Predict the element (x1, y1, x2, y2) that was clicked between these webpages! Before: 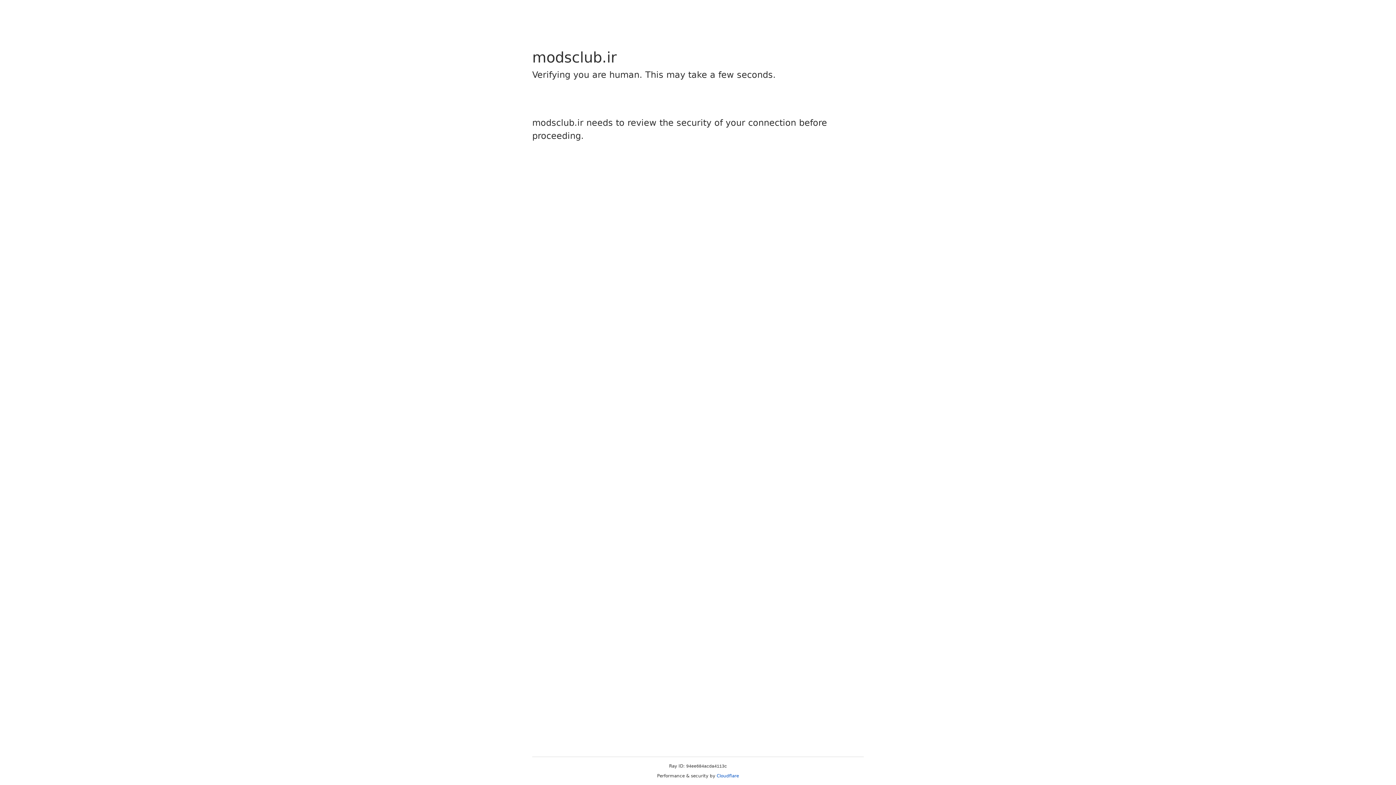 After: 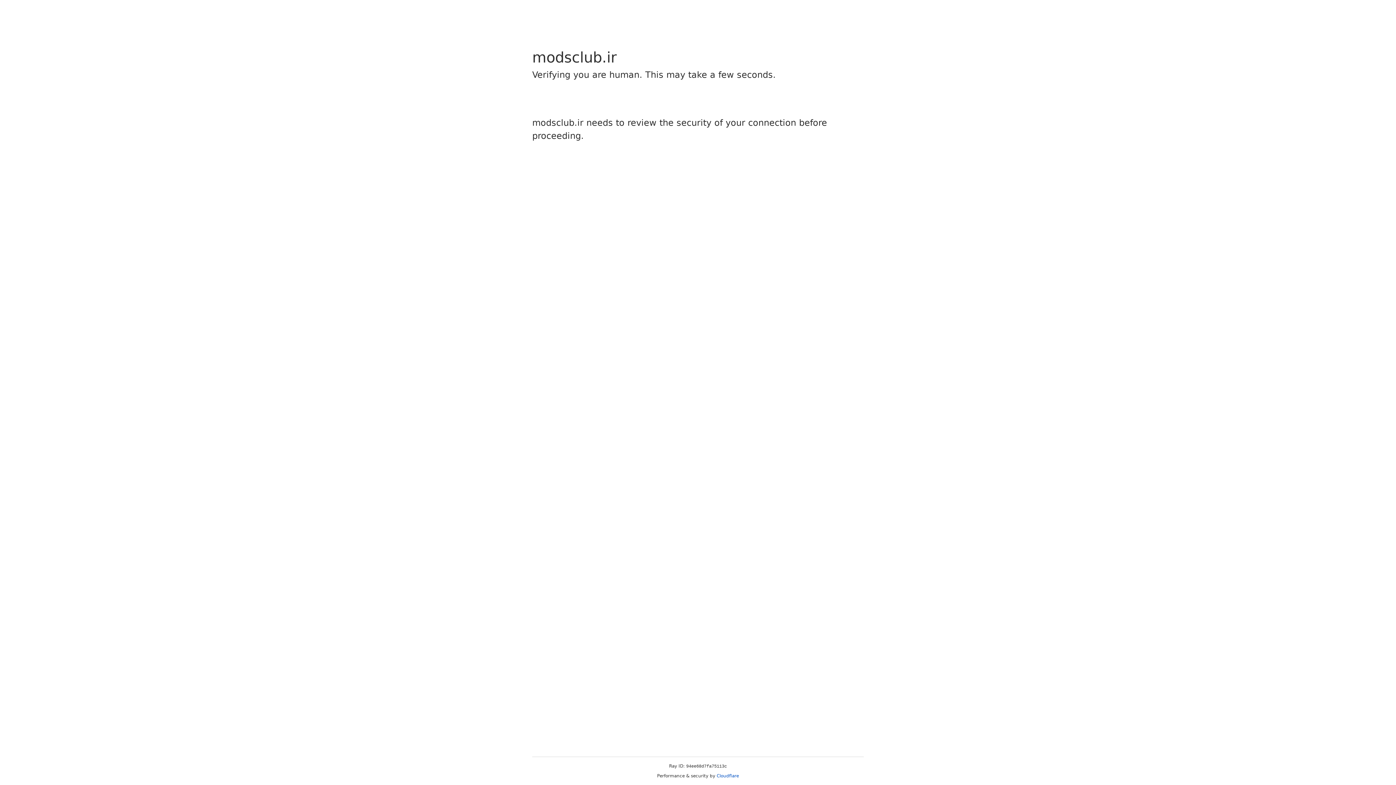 Action: bbox: (716, 773, 739, 778) label: Cloudflare